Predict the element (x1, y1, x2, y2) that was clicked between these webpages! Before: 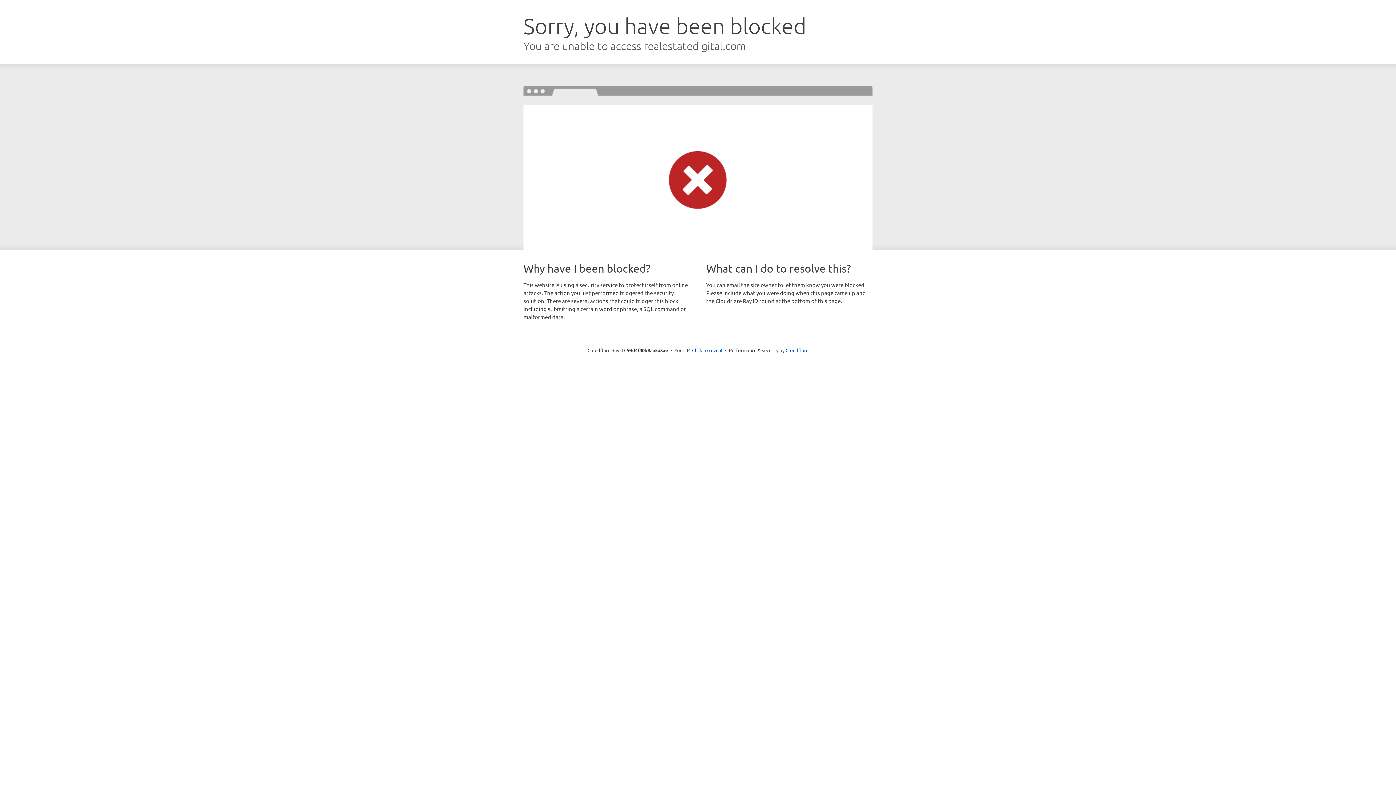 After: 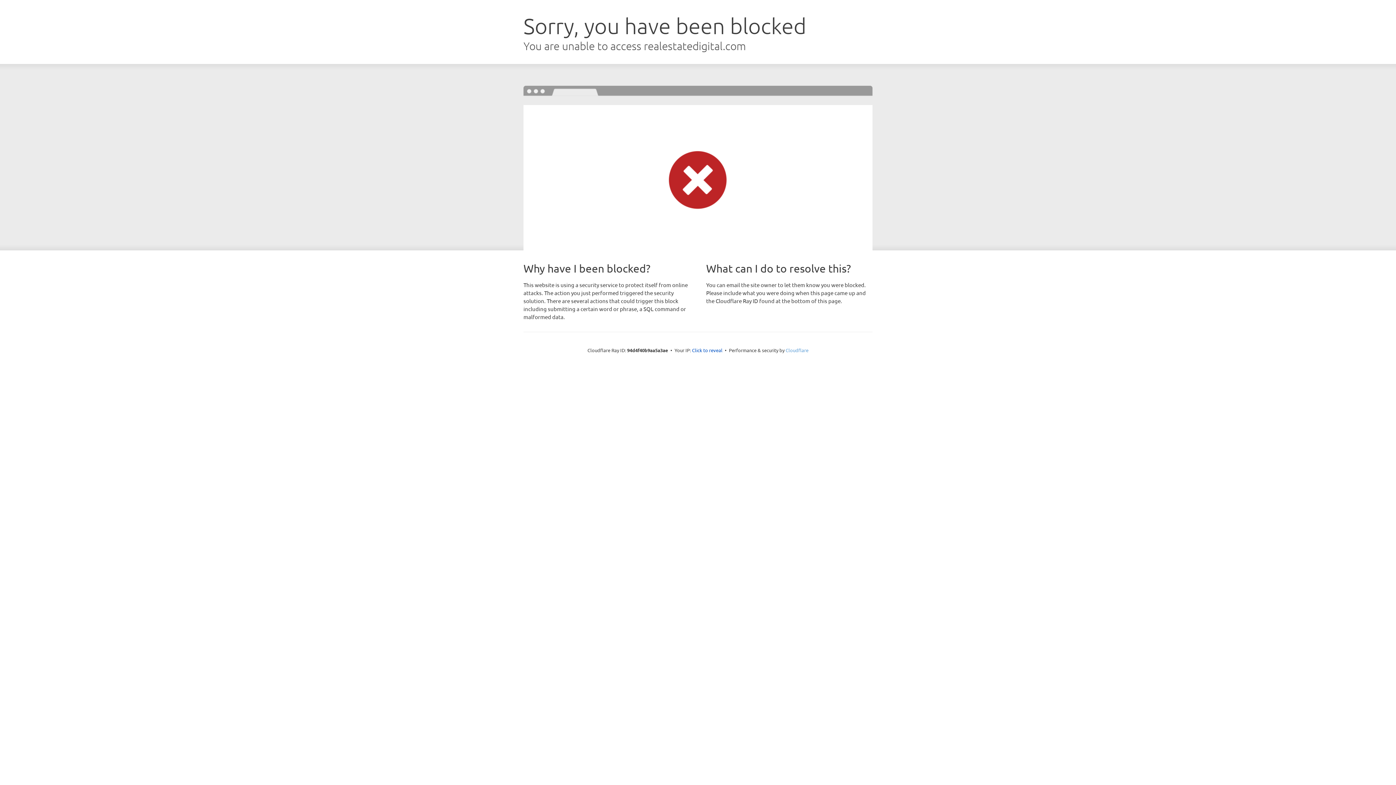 Action: label: Cloudflare bbox: (785, 347, 808, 353)